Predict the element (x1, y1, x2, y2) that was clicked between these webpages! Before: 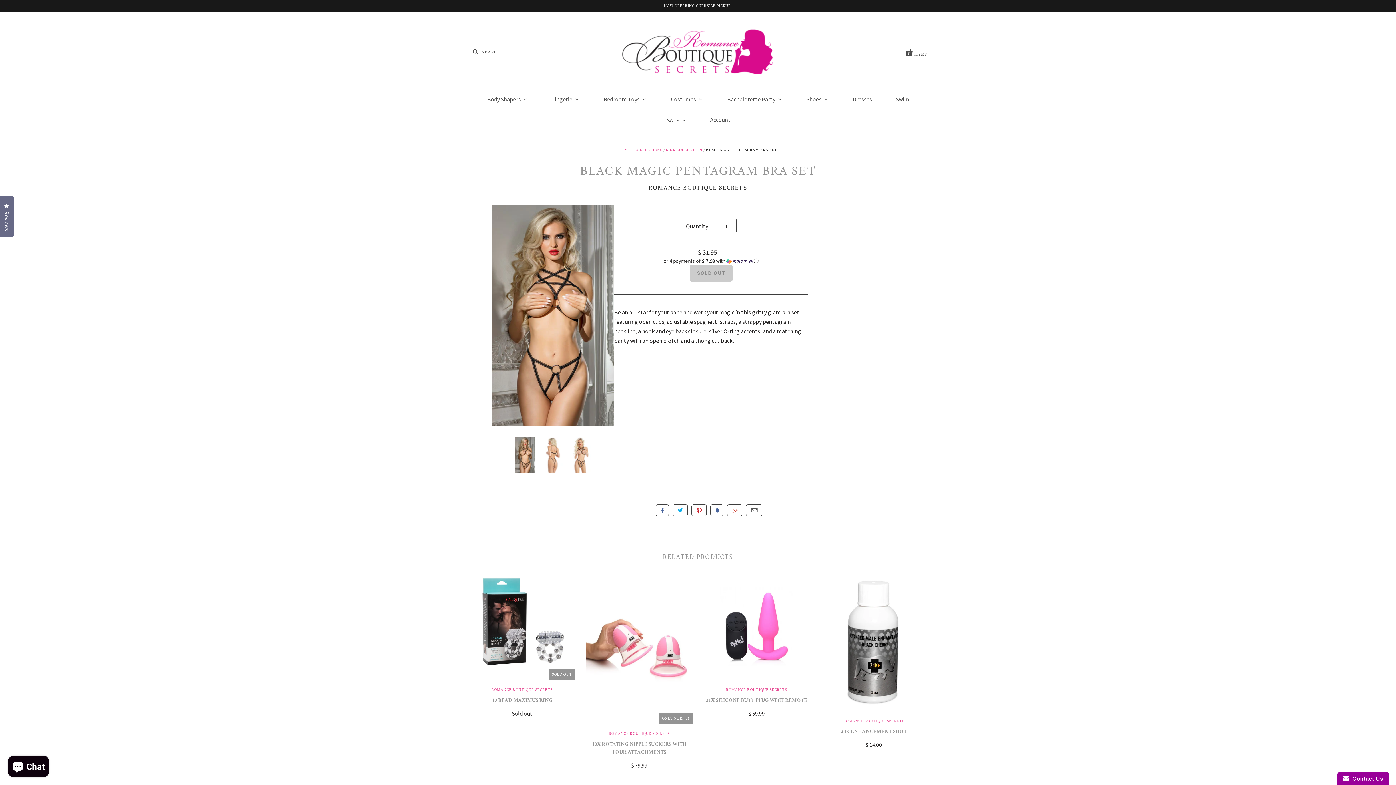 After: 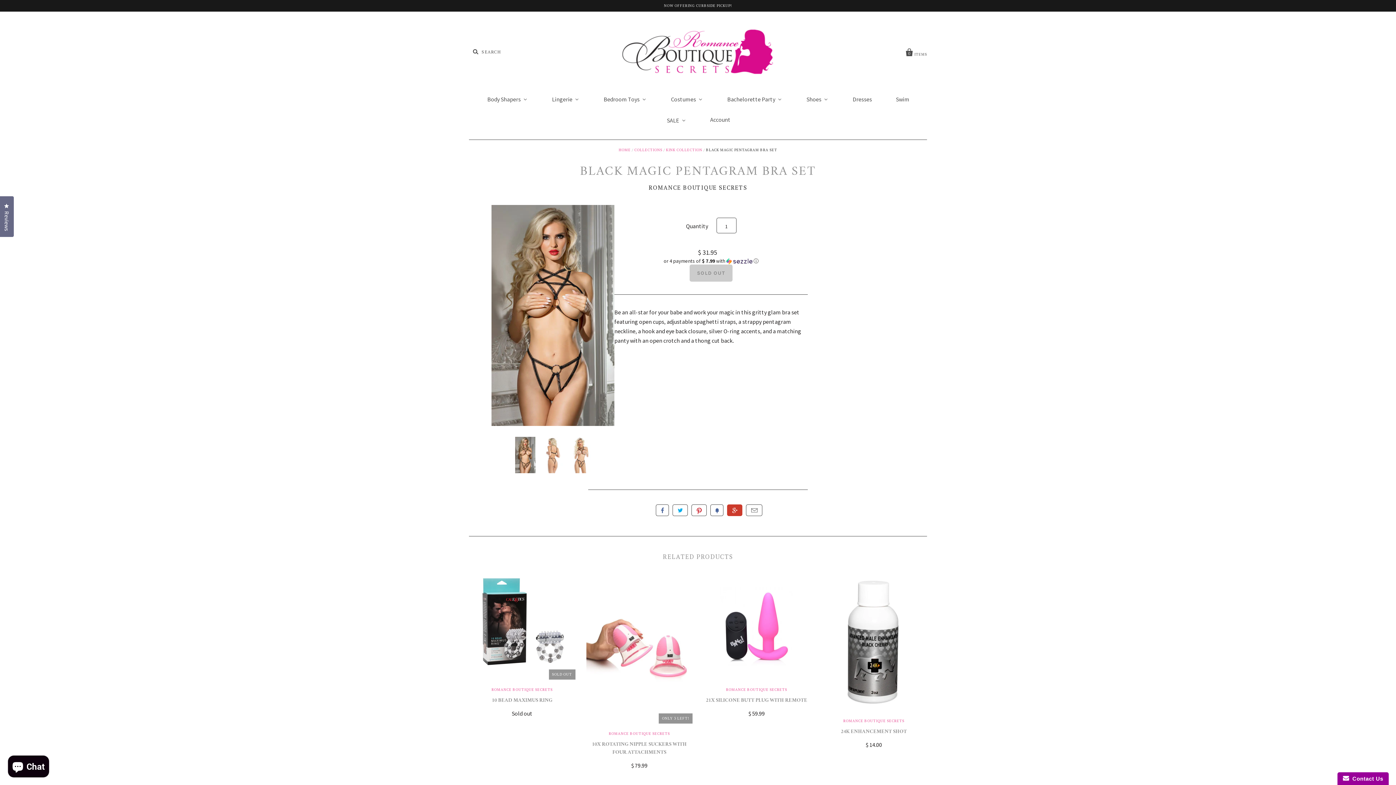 Action: label: +1 bbox: (727, 504, 742, 516)